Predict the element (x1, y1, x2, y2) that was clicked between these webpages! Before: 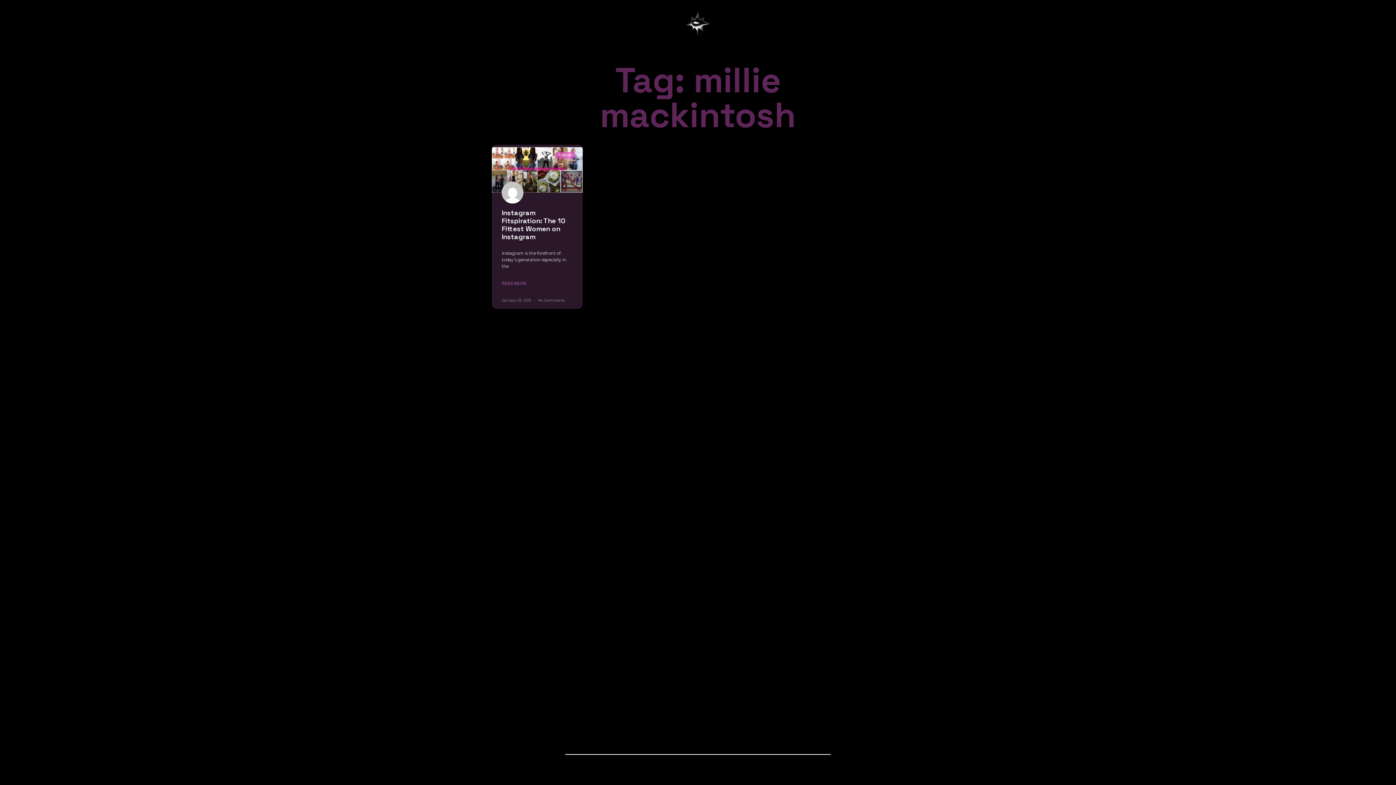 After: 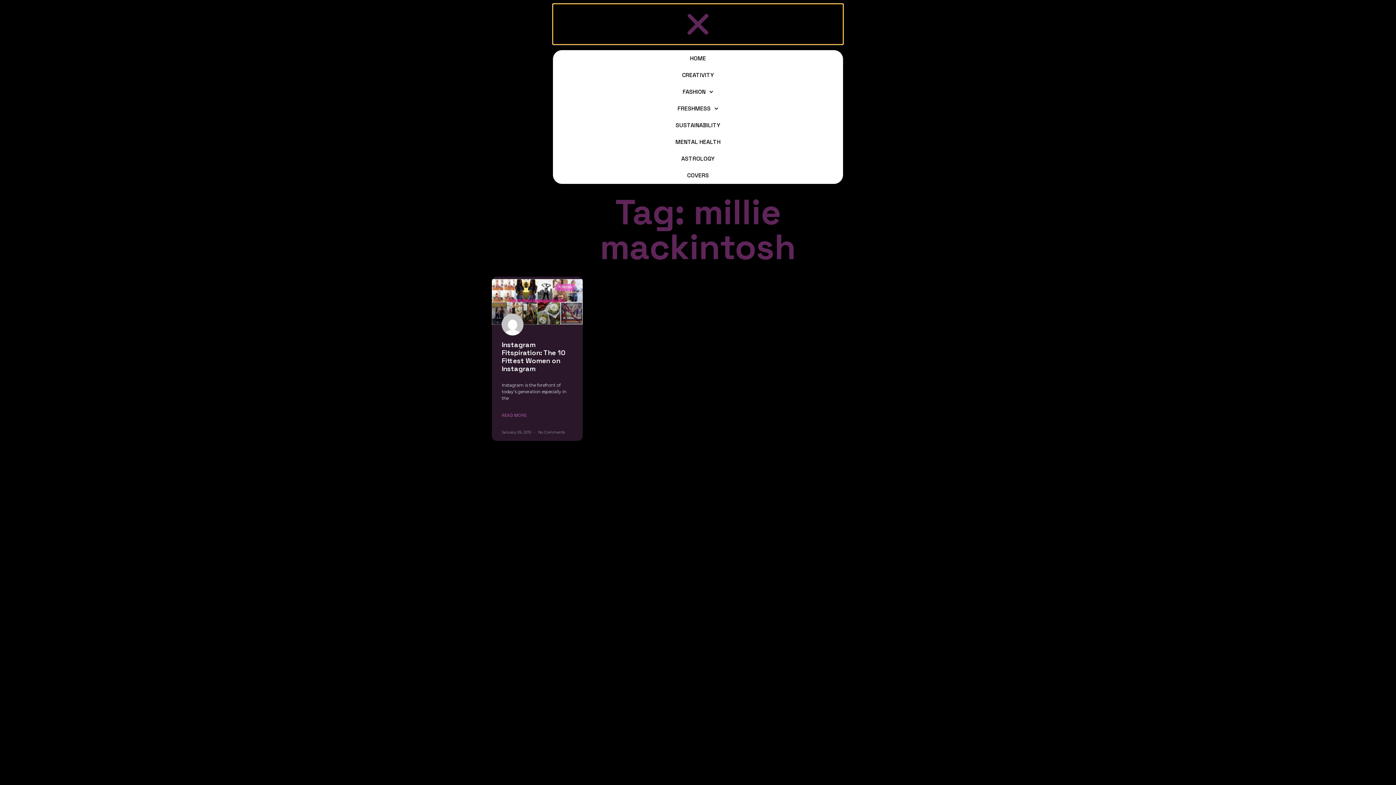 Action: label: Menu Toggle bbox: (553, 4, 843, 46)